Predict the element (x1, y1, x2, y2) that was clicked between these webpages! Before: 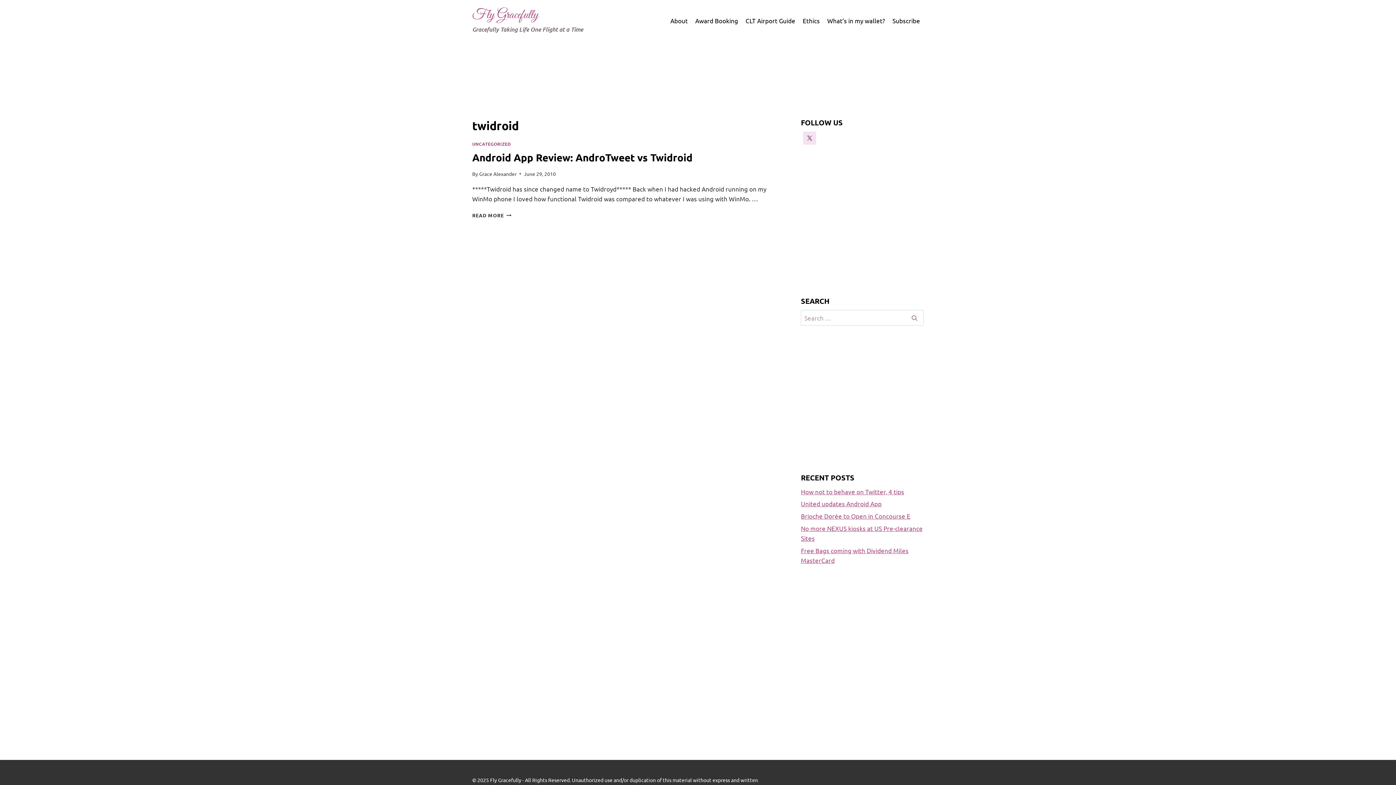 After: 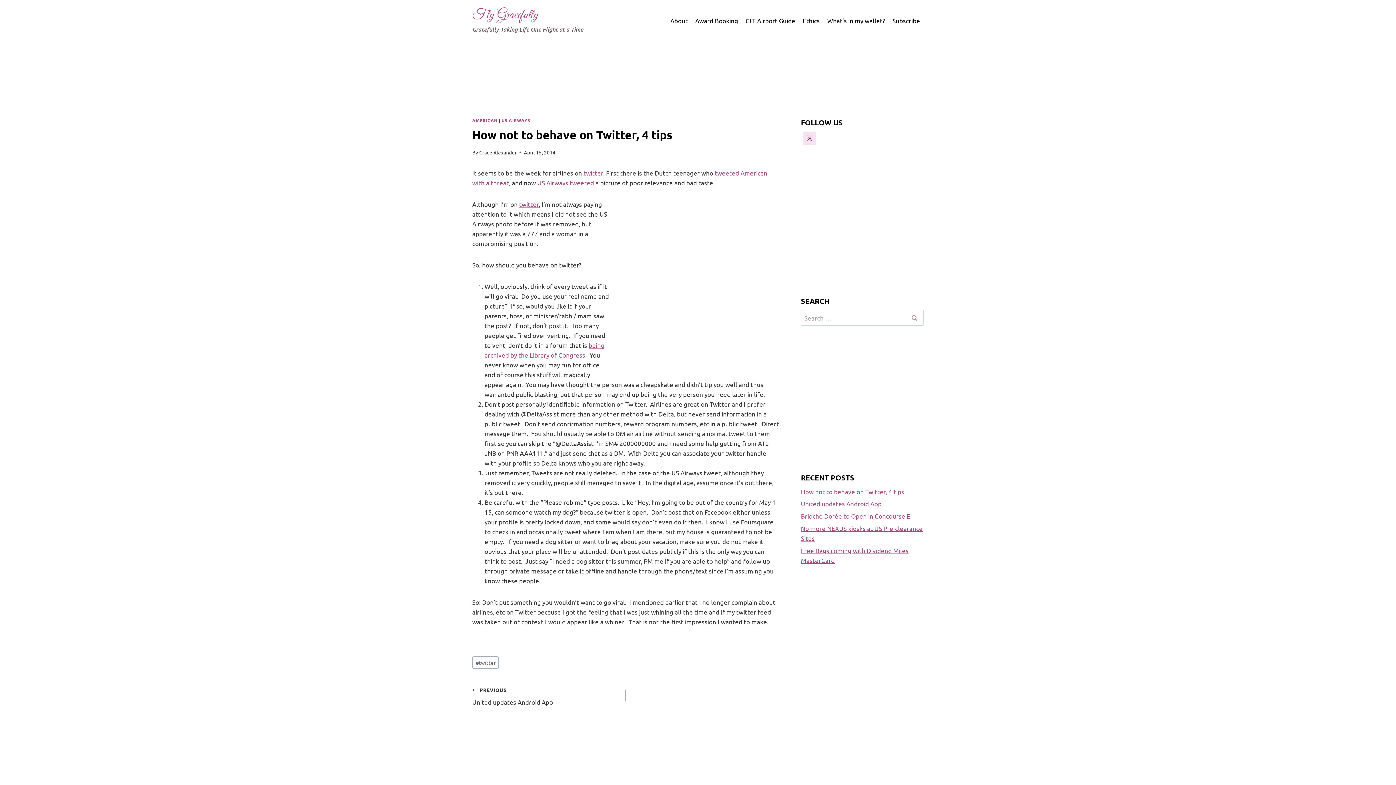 Action: bbox: (801, 487, 904, 495) label: How not to behave on Twitter, 4 tips